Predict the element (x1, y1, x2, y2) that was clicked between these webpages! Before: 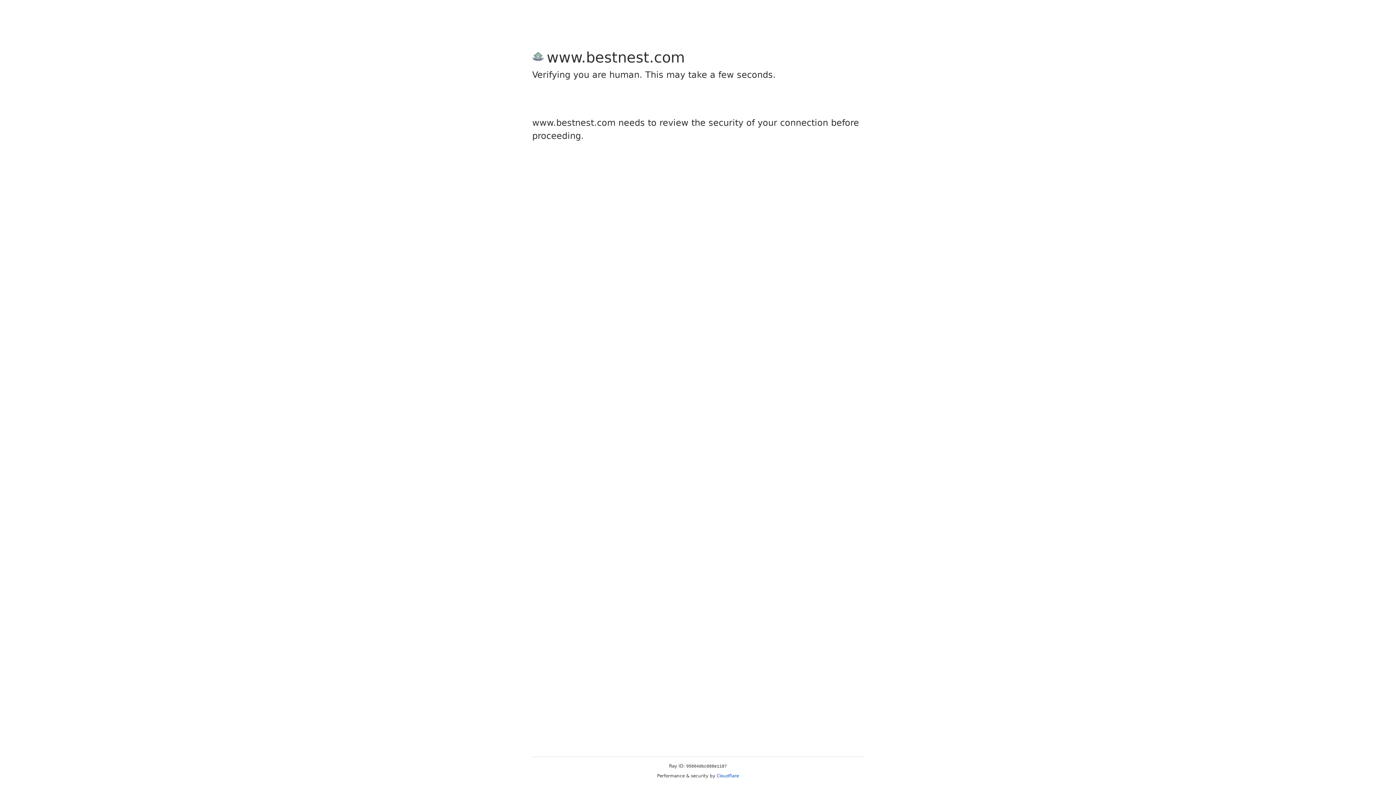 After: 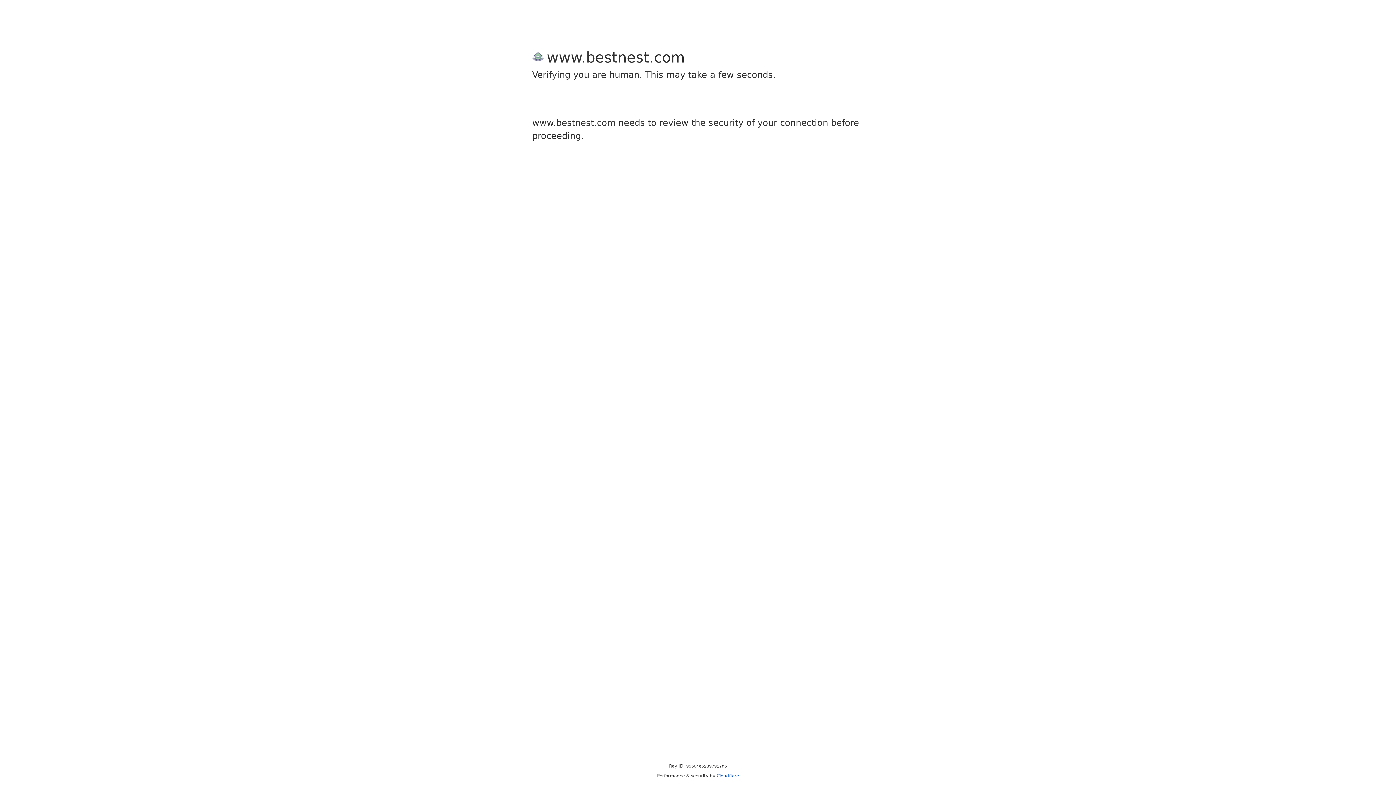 Action: label: Cloudflare bbox: (716, 773, 739, 778)